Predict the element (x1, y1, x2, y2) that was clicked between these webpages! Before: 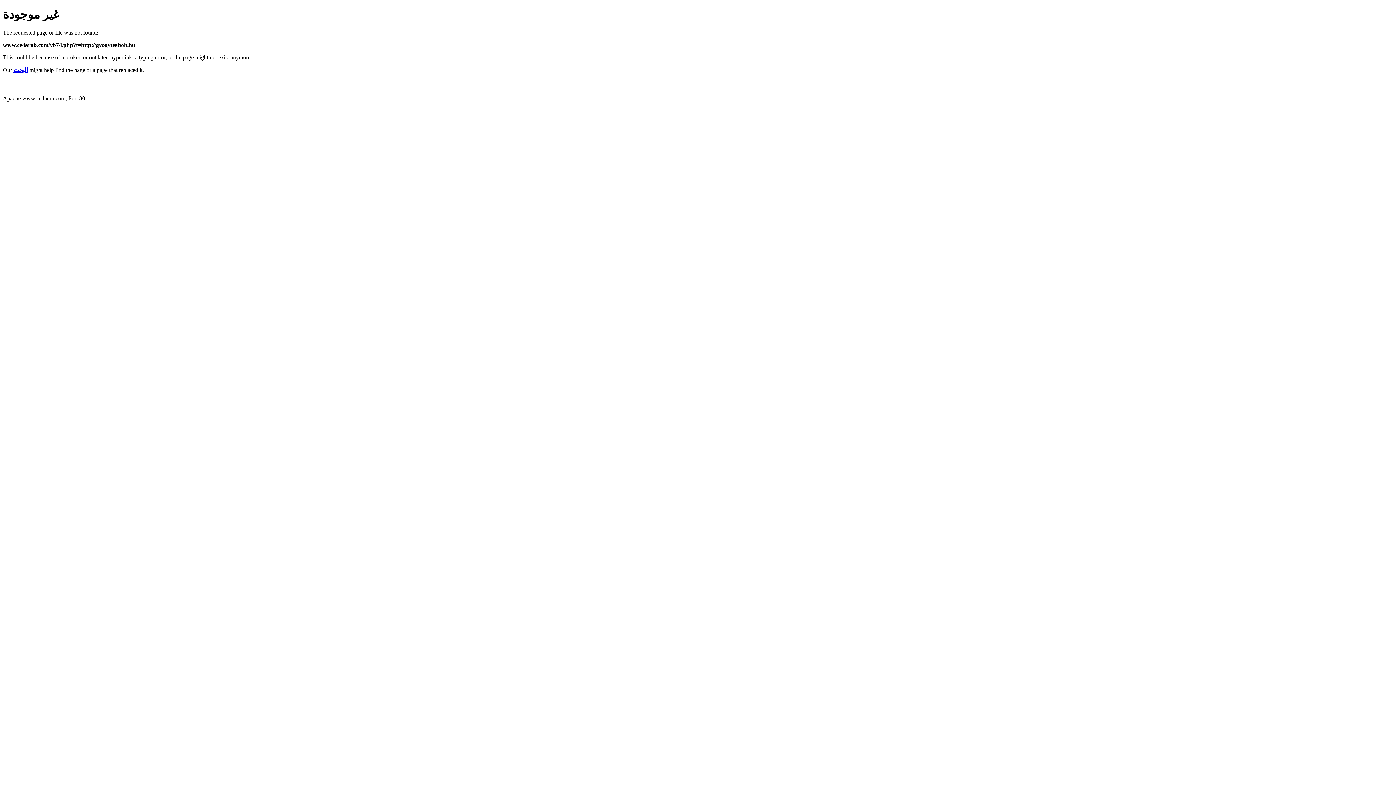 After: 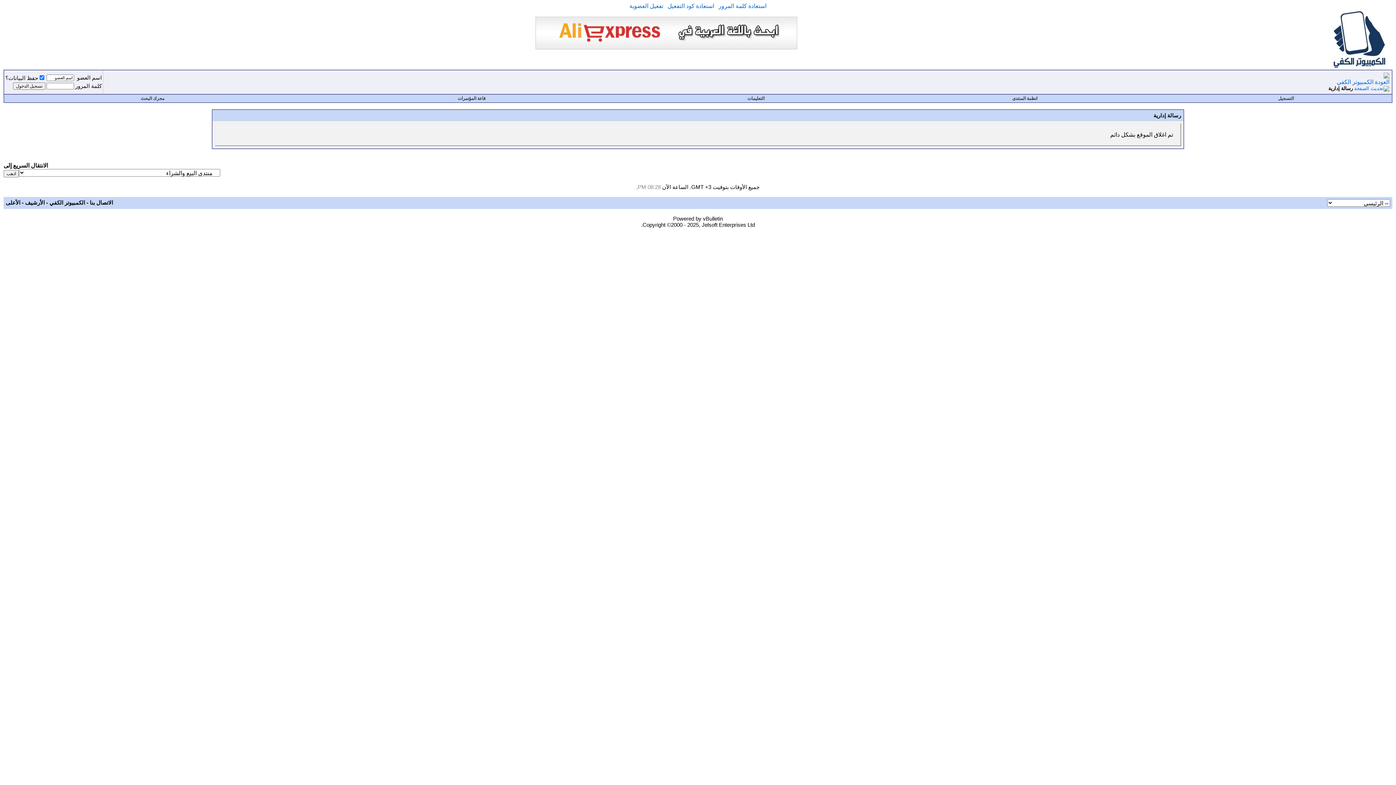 Action: label: البحث bbox: (13, 66, 28, 73)